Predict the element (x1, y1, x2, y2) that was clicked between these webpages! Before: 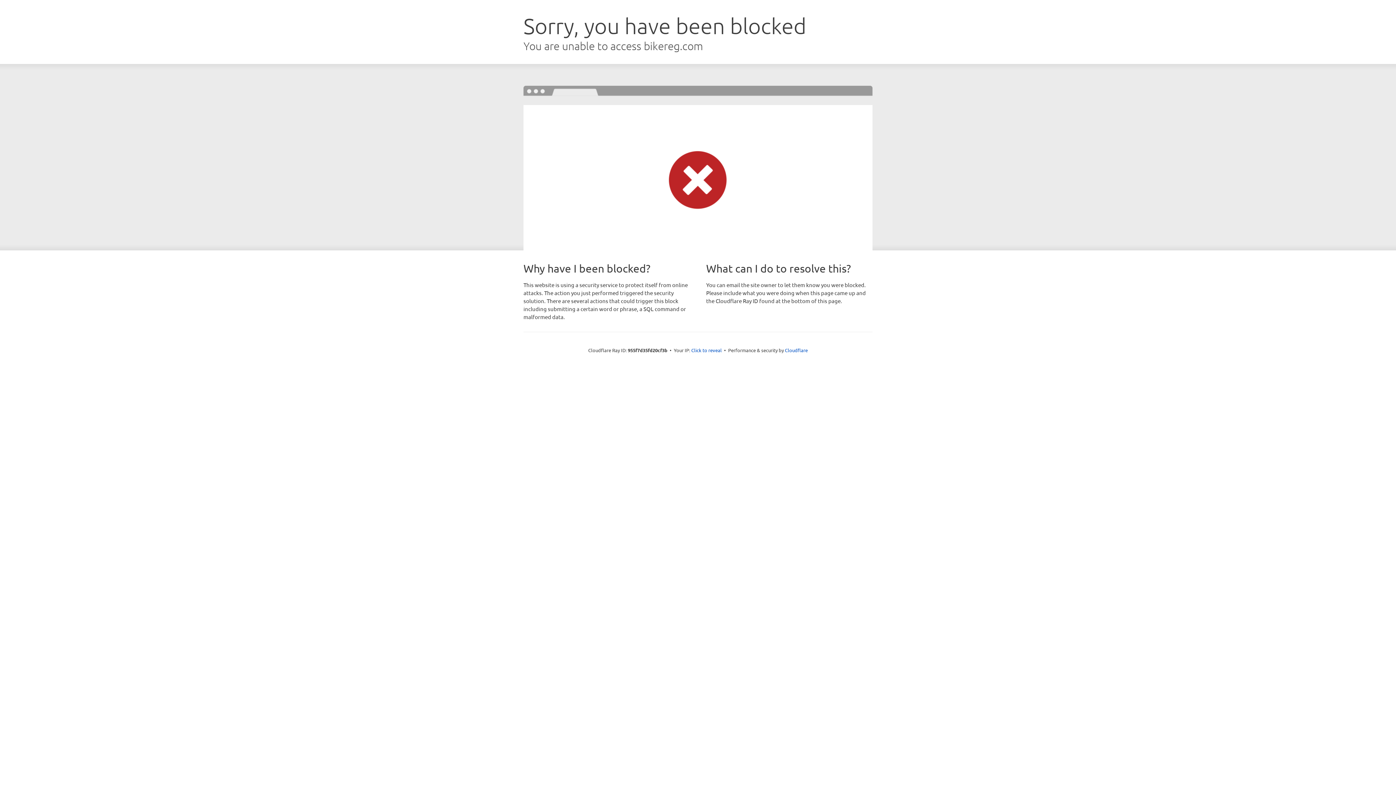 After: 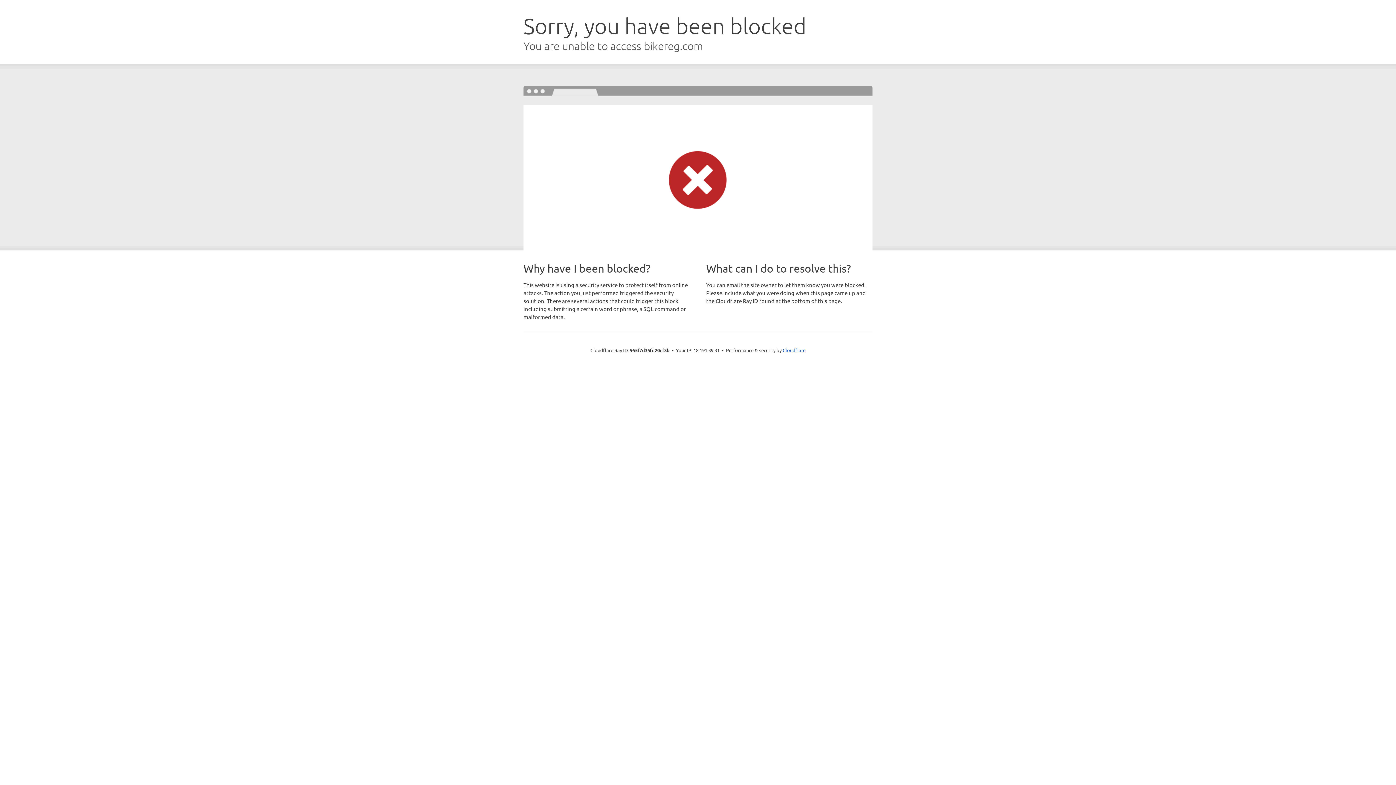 Action: bbox: (691, 346, 722, 353) label: Click to reveal